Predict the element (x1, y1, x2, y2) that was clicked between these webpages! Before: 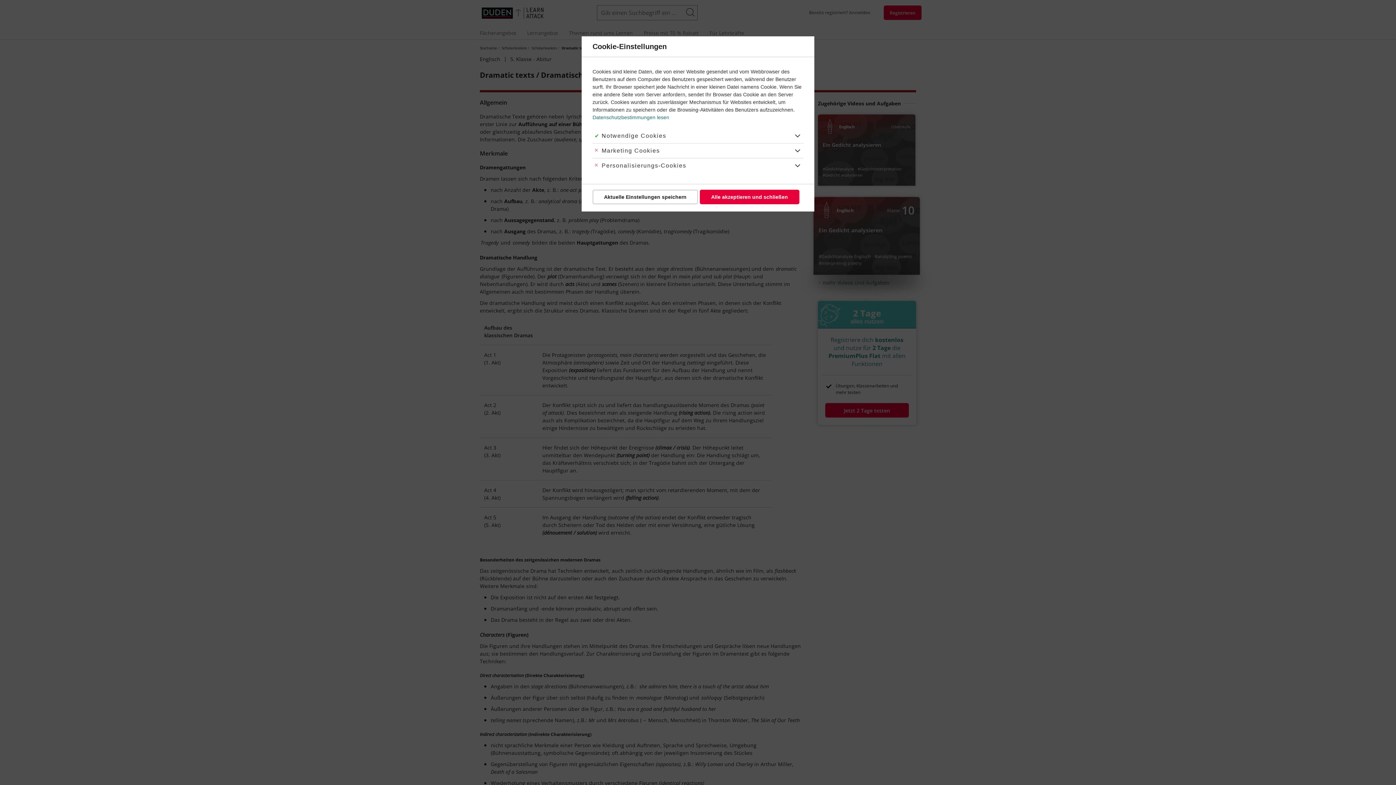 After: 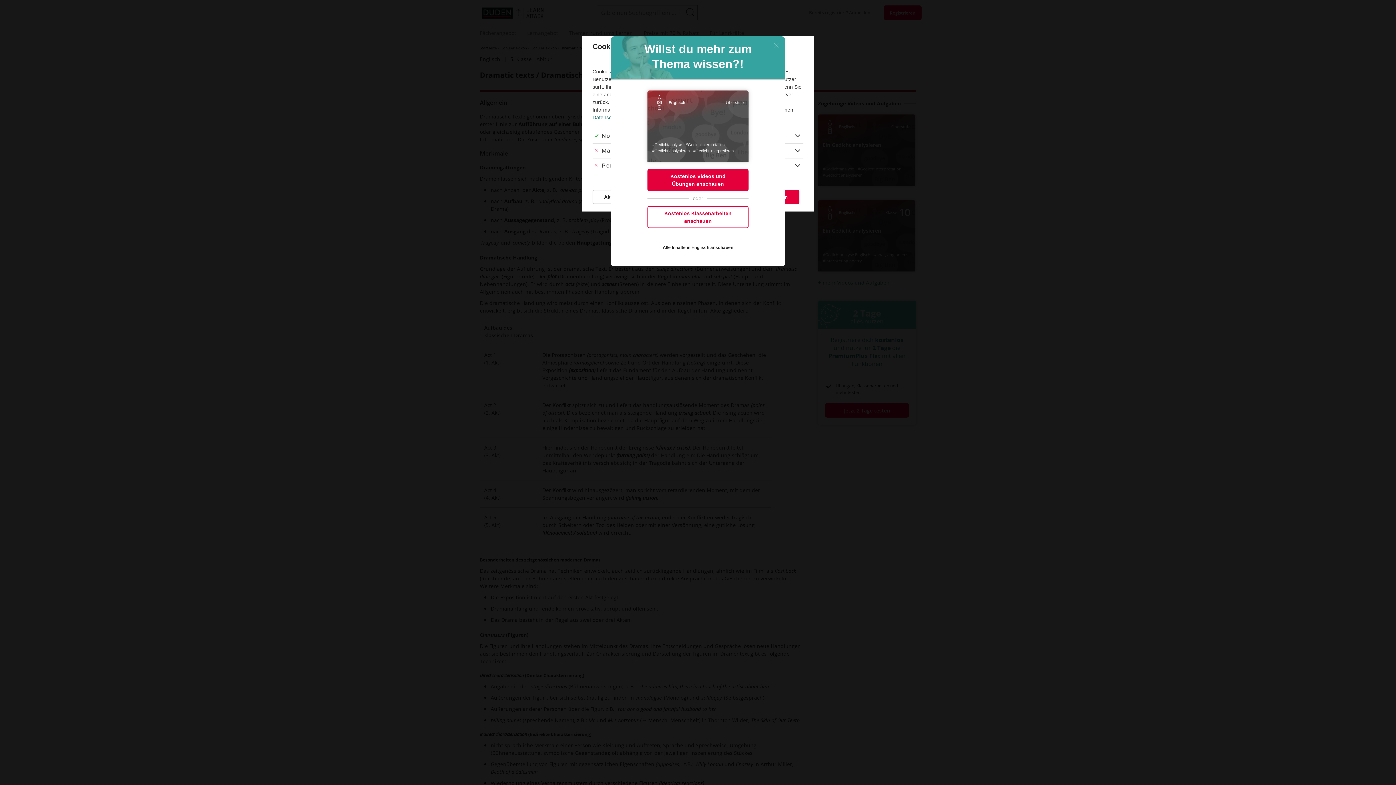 Action: bbox: (592, 114, 669, 120) label: Datenschutzbestimmungen lesen